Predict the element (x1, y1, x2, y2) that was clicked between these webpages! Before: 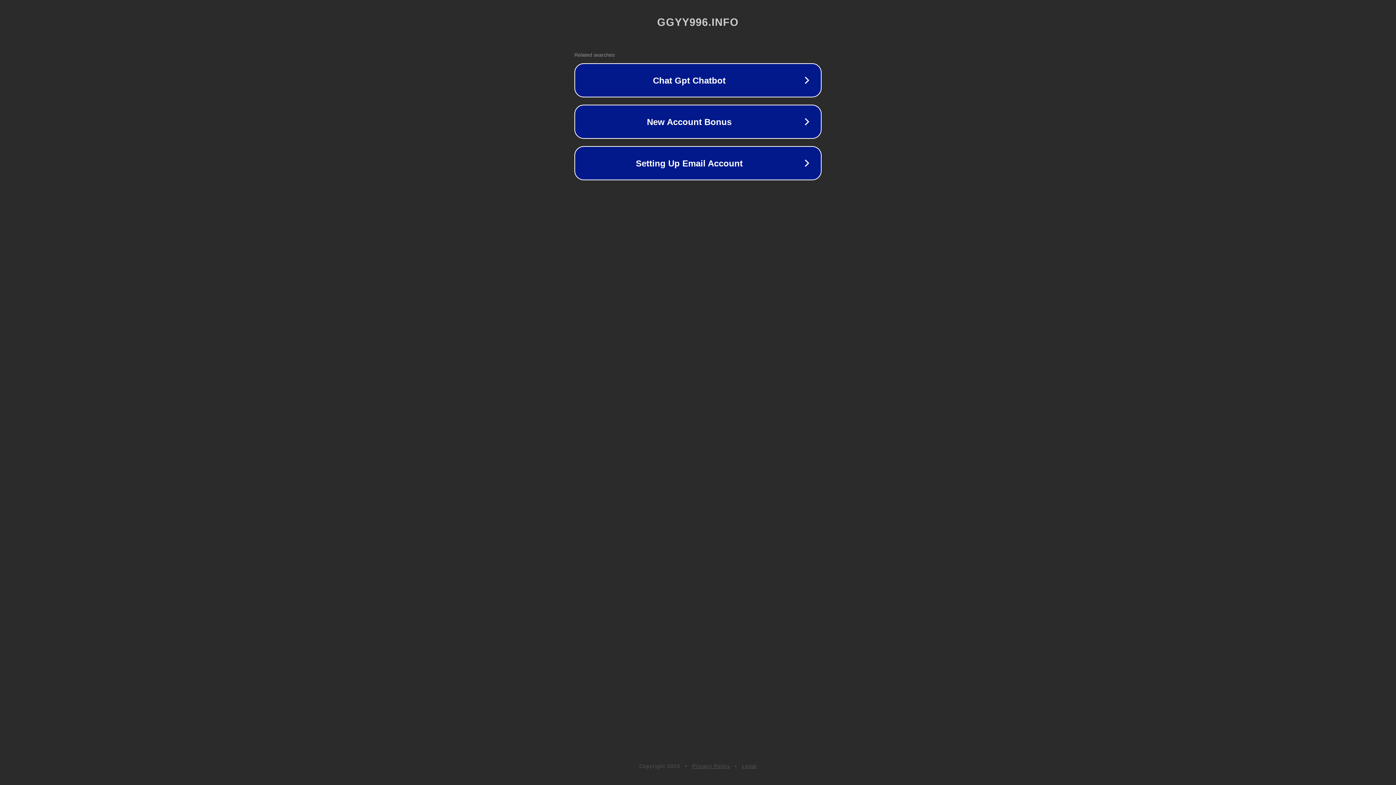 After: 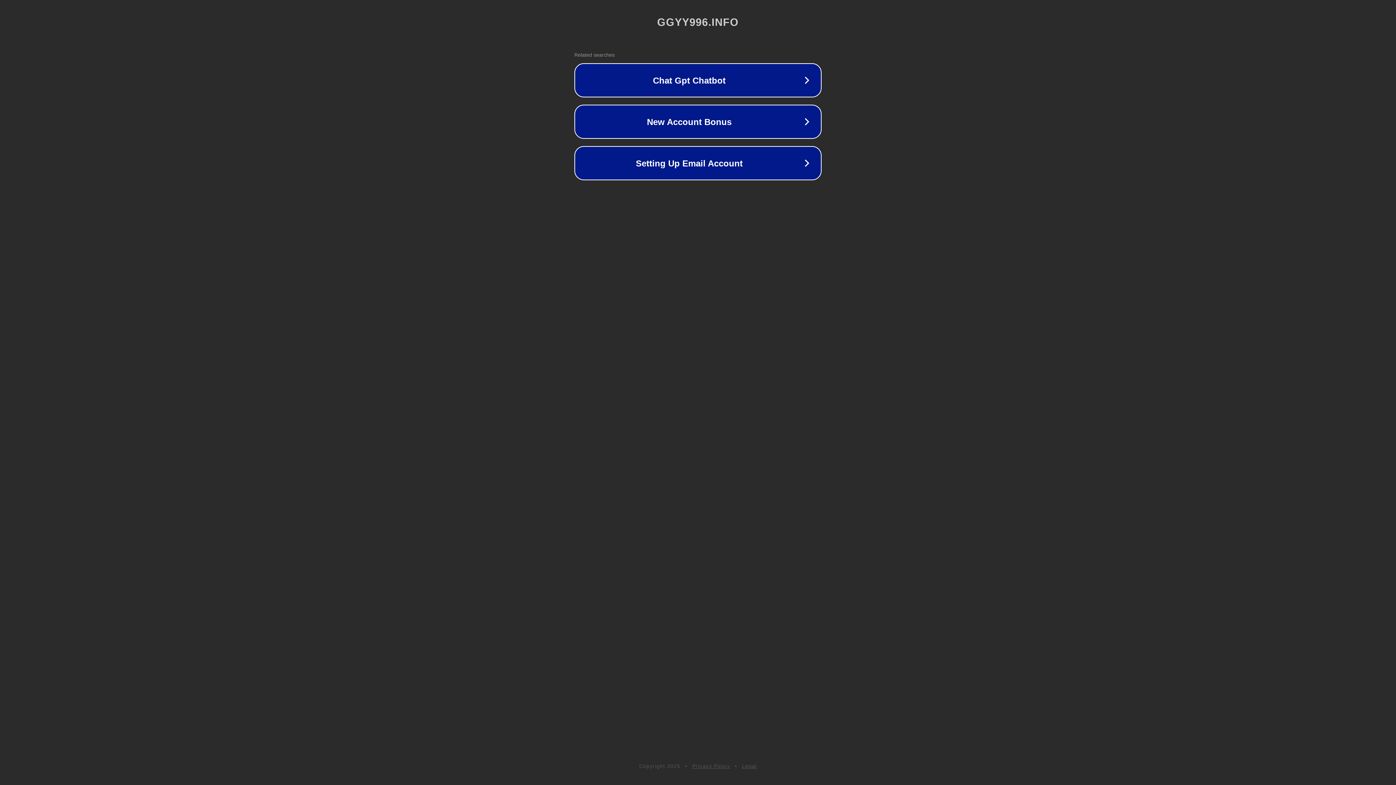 Action: bbox: (692, 763, 730, 769) label: Privacy Policy